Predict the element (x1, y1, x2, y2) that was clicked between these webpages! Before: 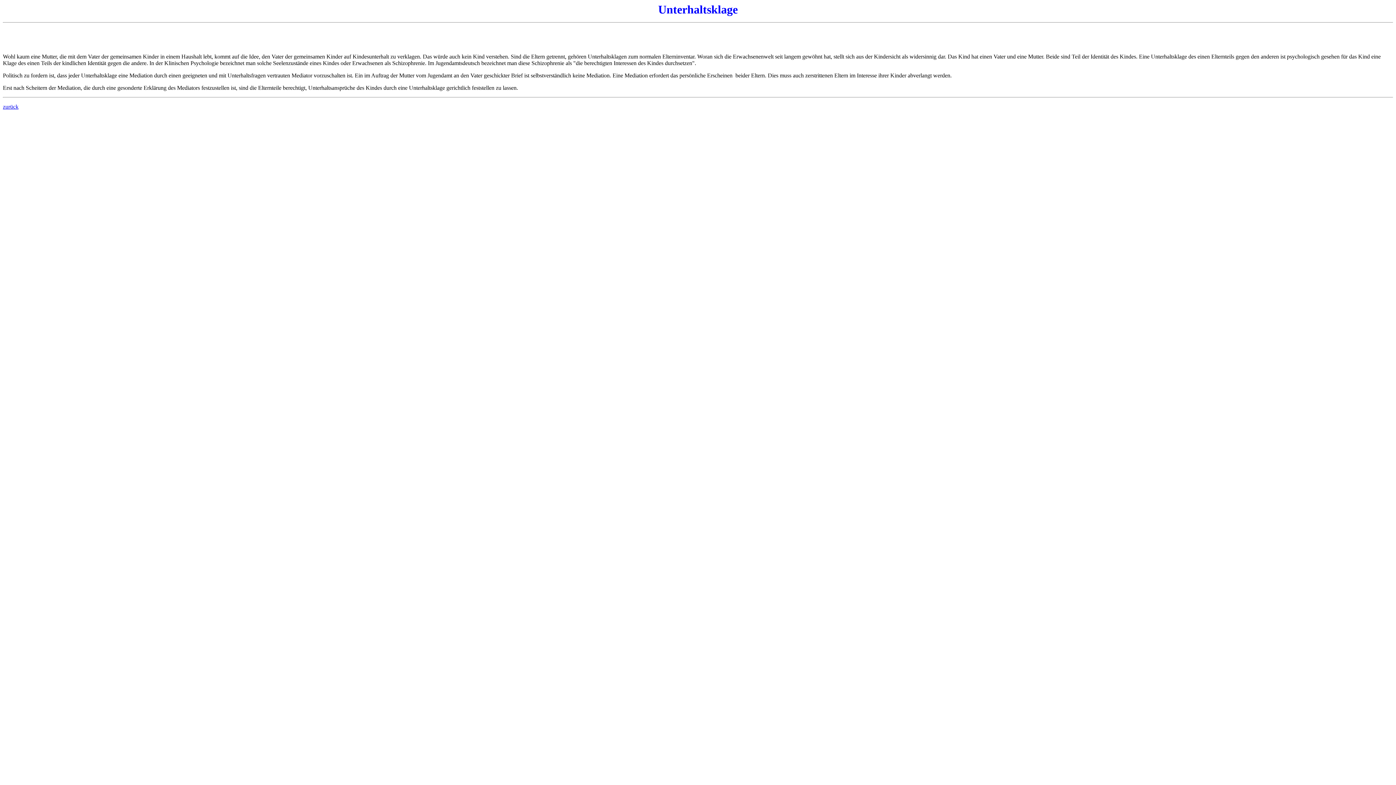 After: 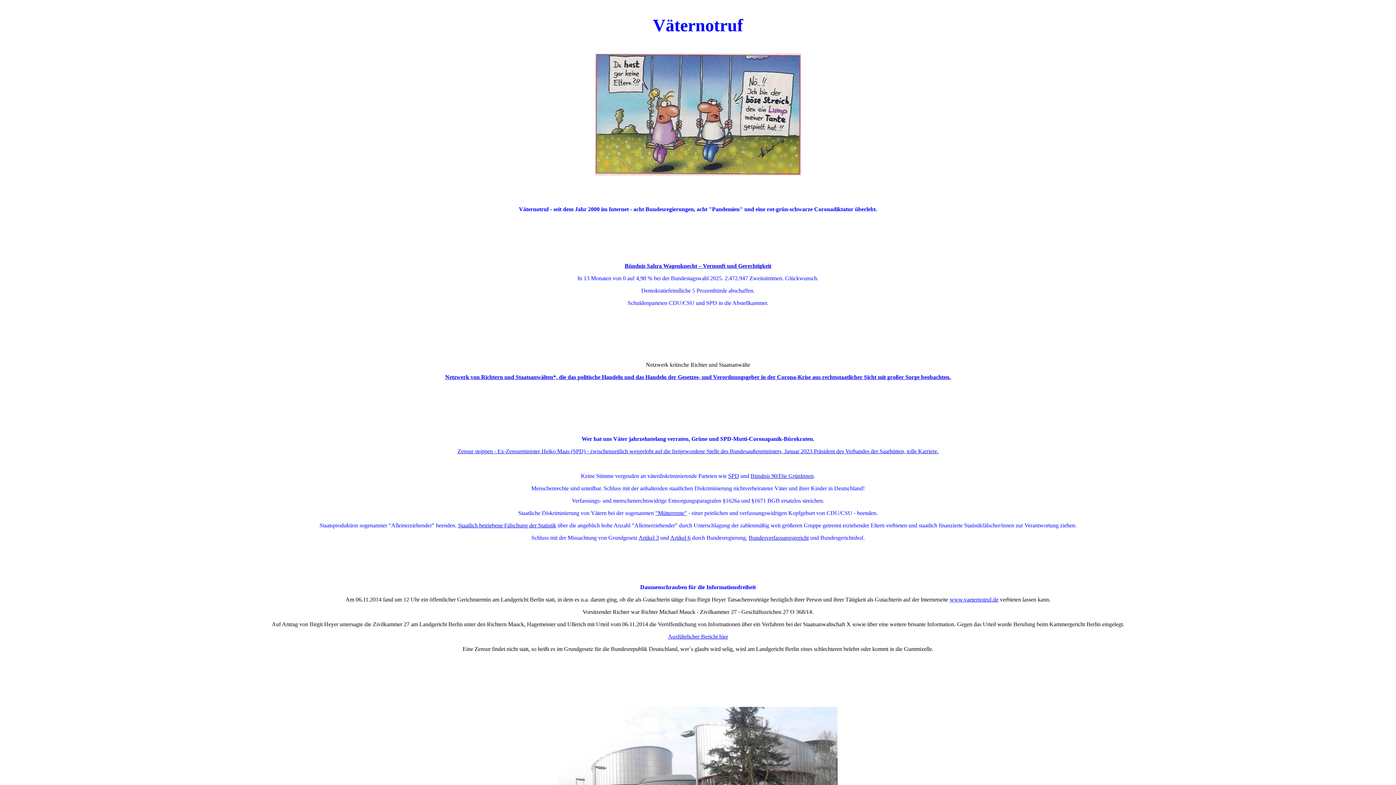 Action: label: zurück bbox: (2, 103, 18, 109)